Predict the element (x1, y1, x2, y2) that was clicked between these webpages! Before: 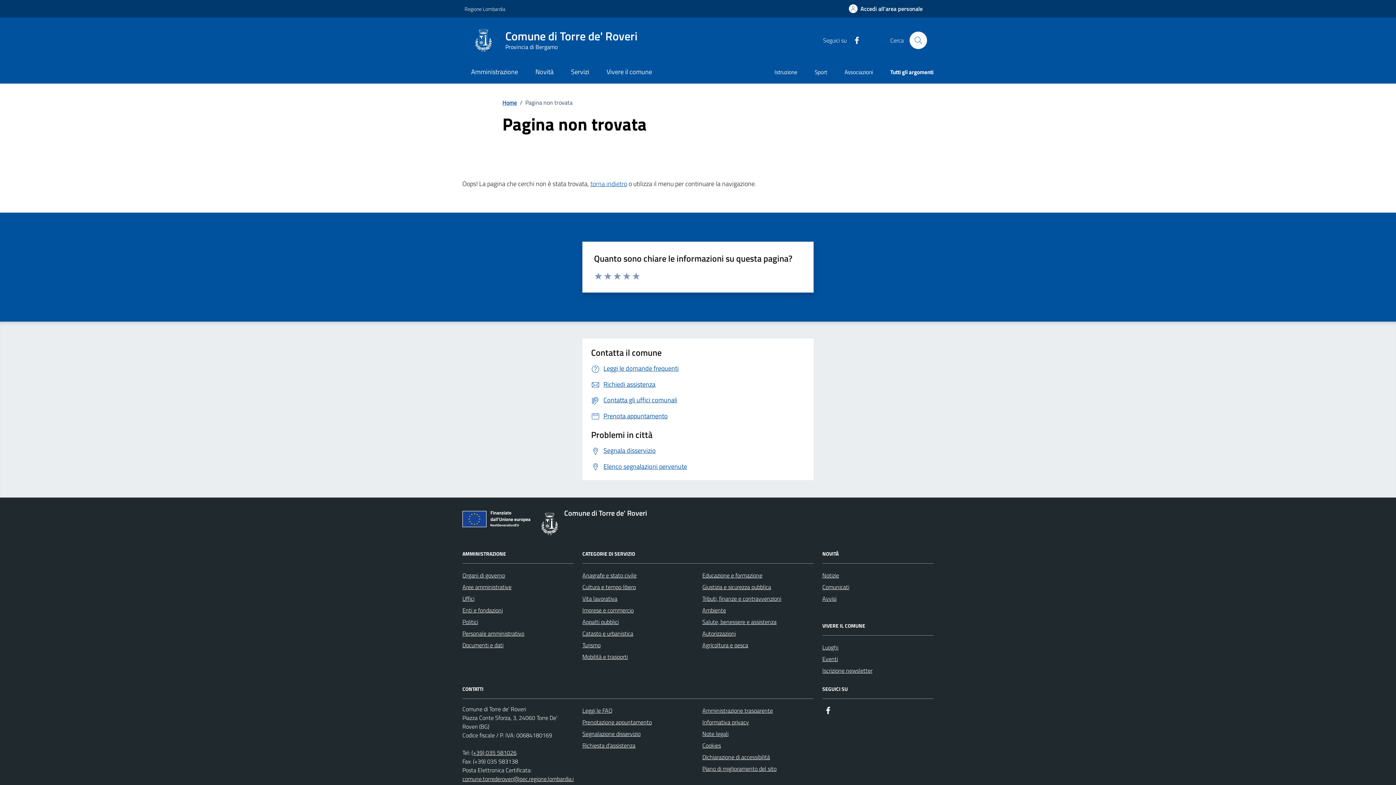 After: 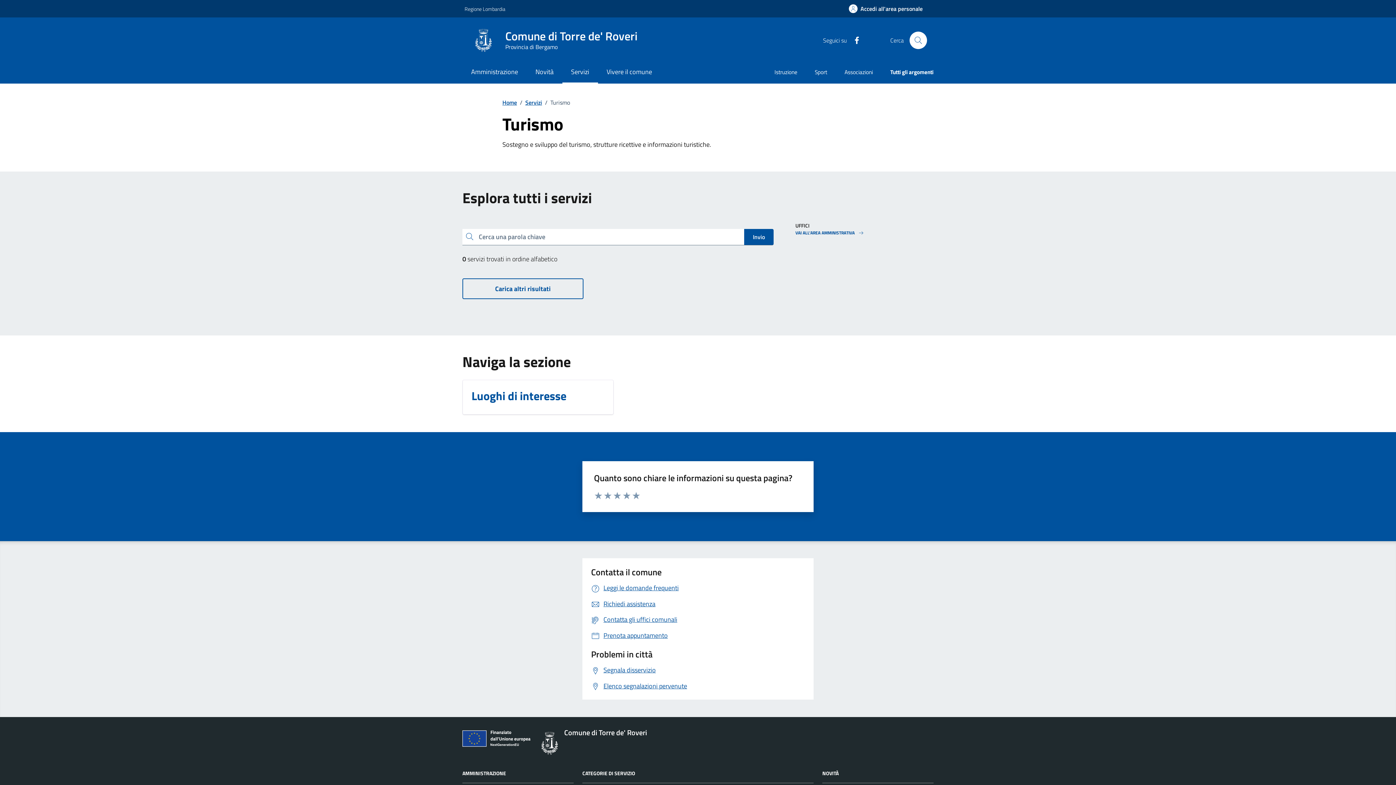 Action: label: Turismo bbox: (582, 639, 600, 651)